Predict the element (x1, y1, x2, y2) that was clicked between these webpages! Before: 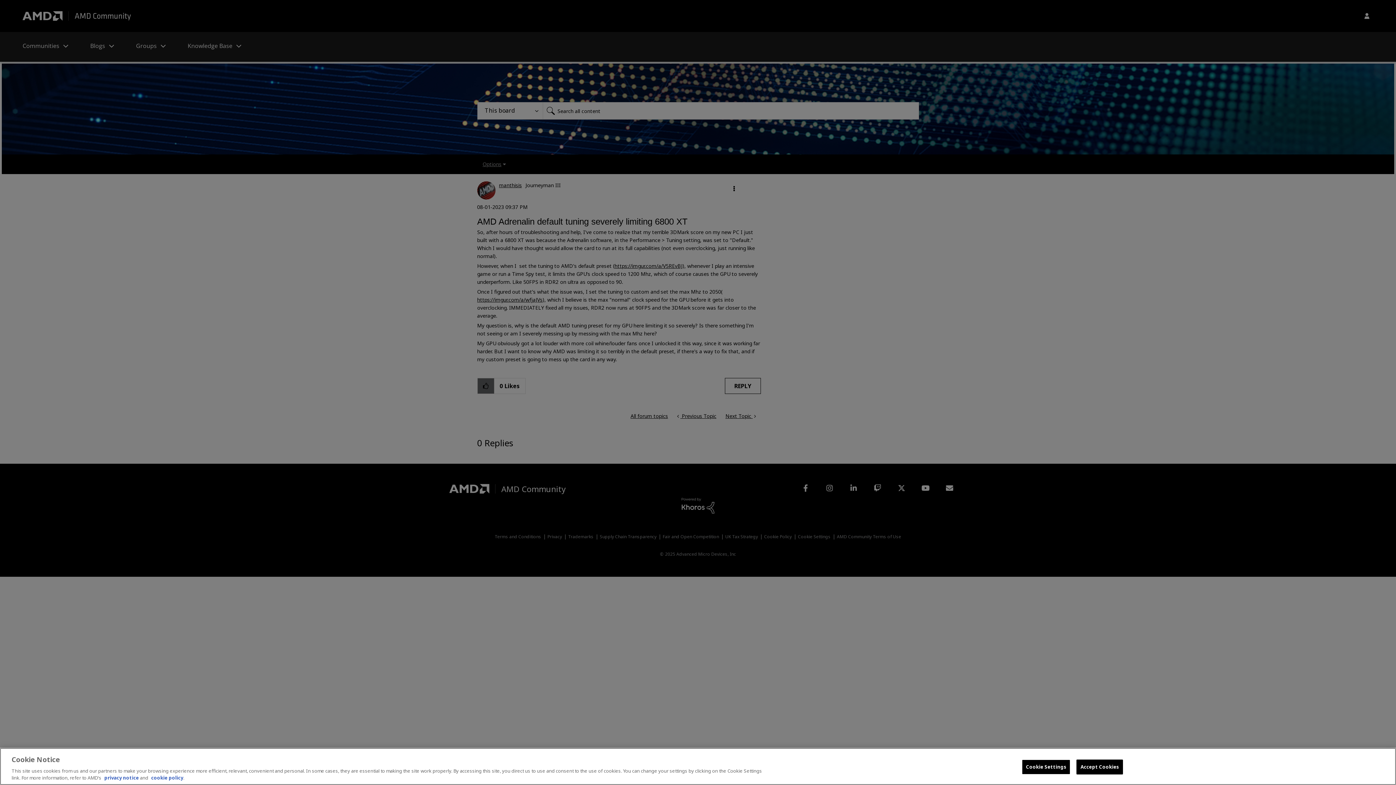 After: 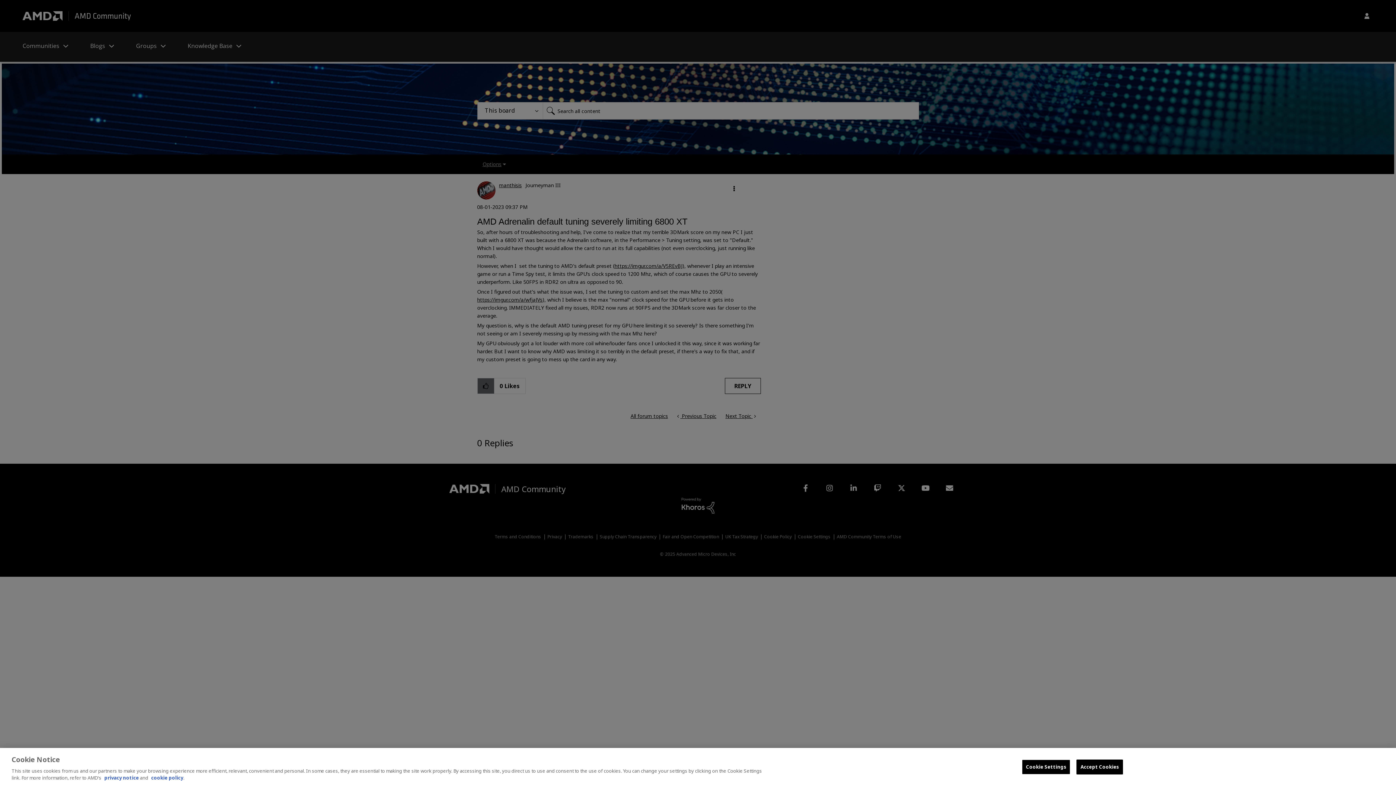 Action: bbox: (151, 774, 183, 781) label: cookie policy